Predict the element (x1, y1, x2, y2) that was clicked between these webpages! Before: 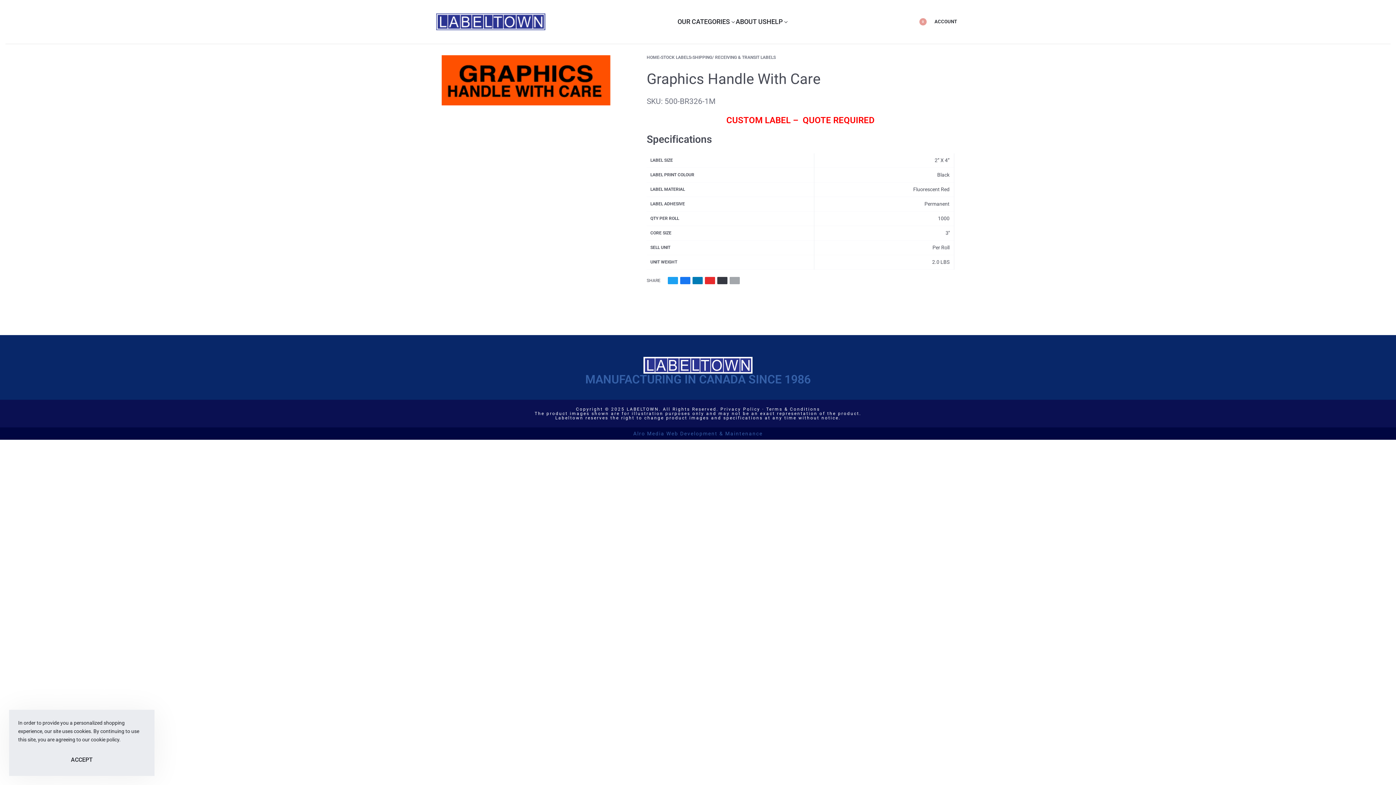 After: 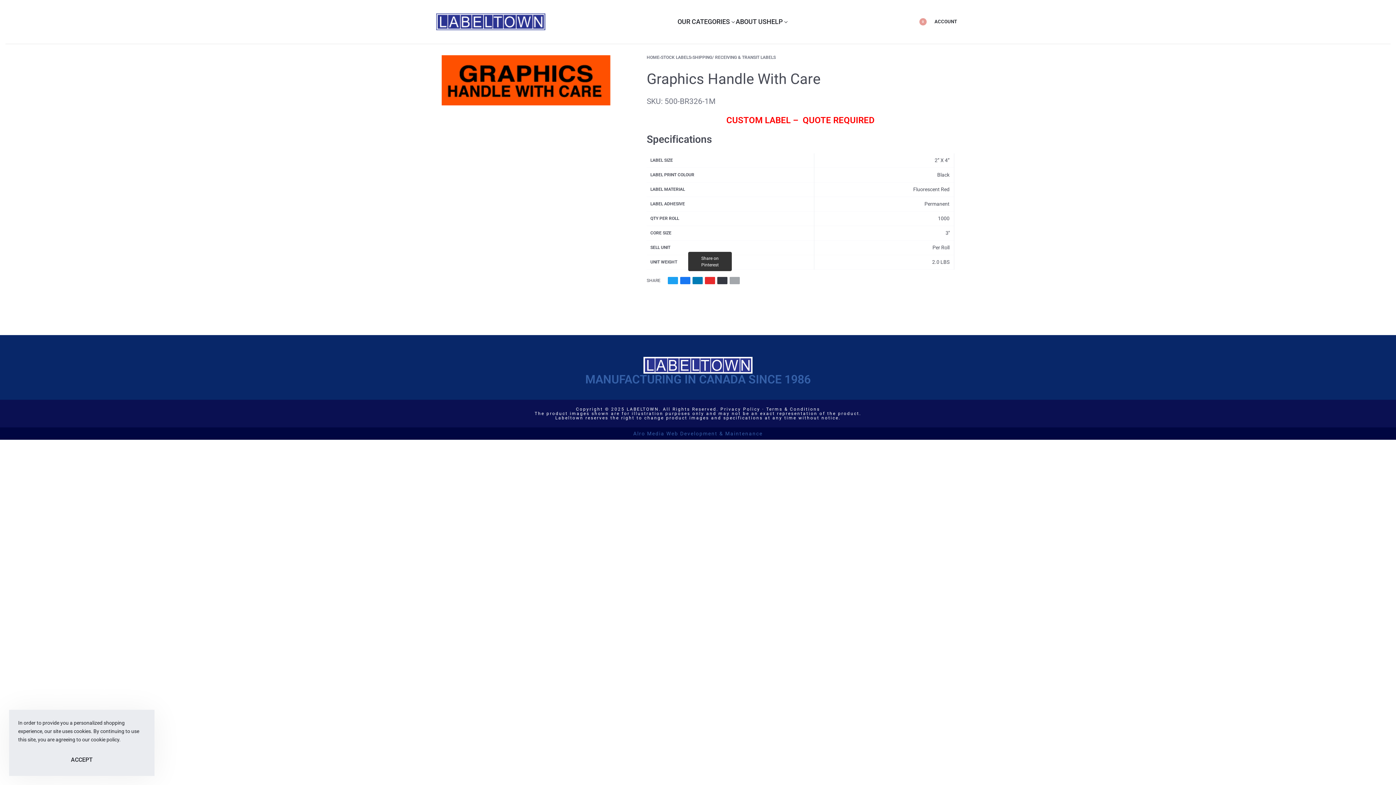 Action: bbox: (705, 277, 715, 284) label: Share on Pinterest